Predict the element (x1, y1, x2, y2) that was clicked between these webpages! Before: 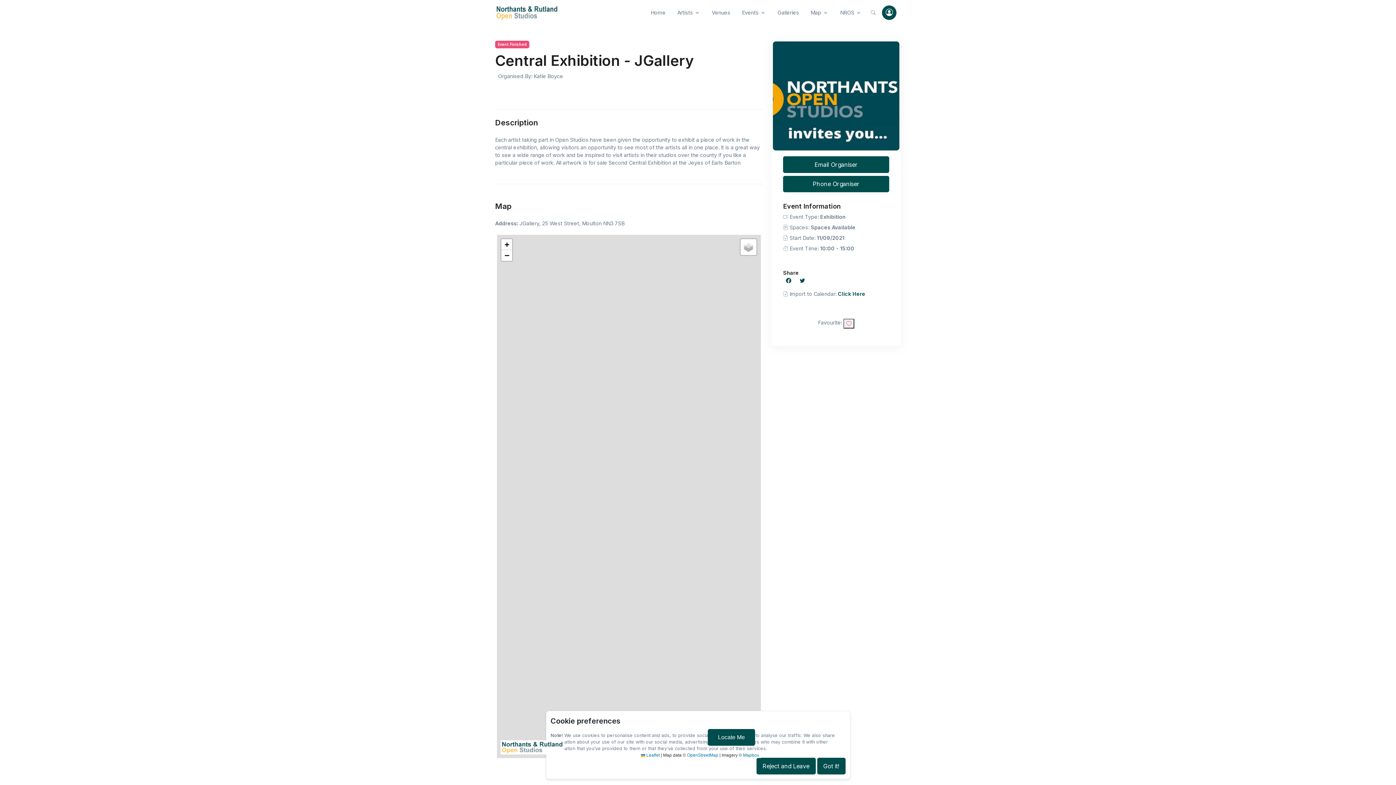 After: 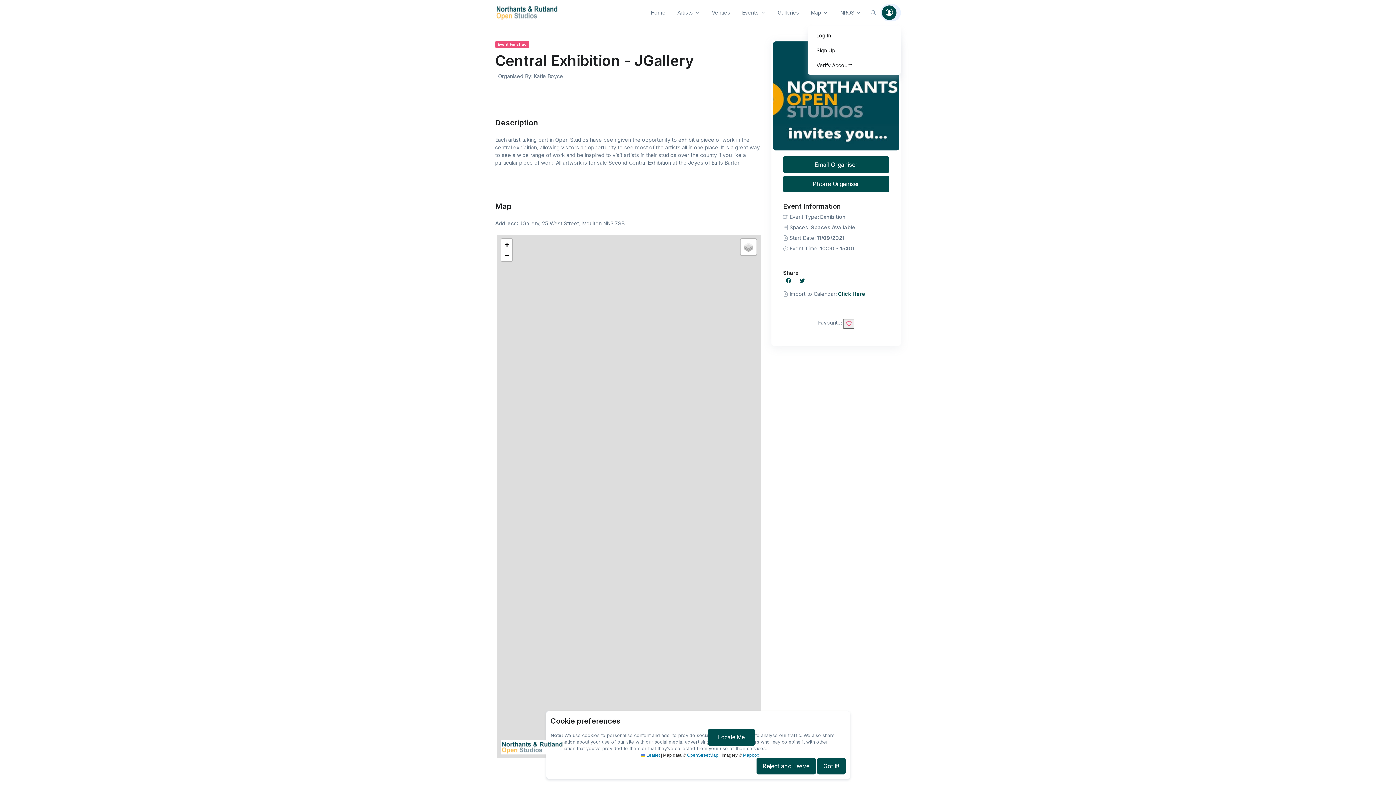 Action: bbox: (880, 3, 901, 21)